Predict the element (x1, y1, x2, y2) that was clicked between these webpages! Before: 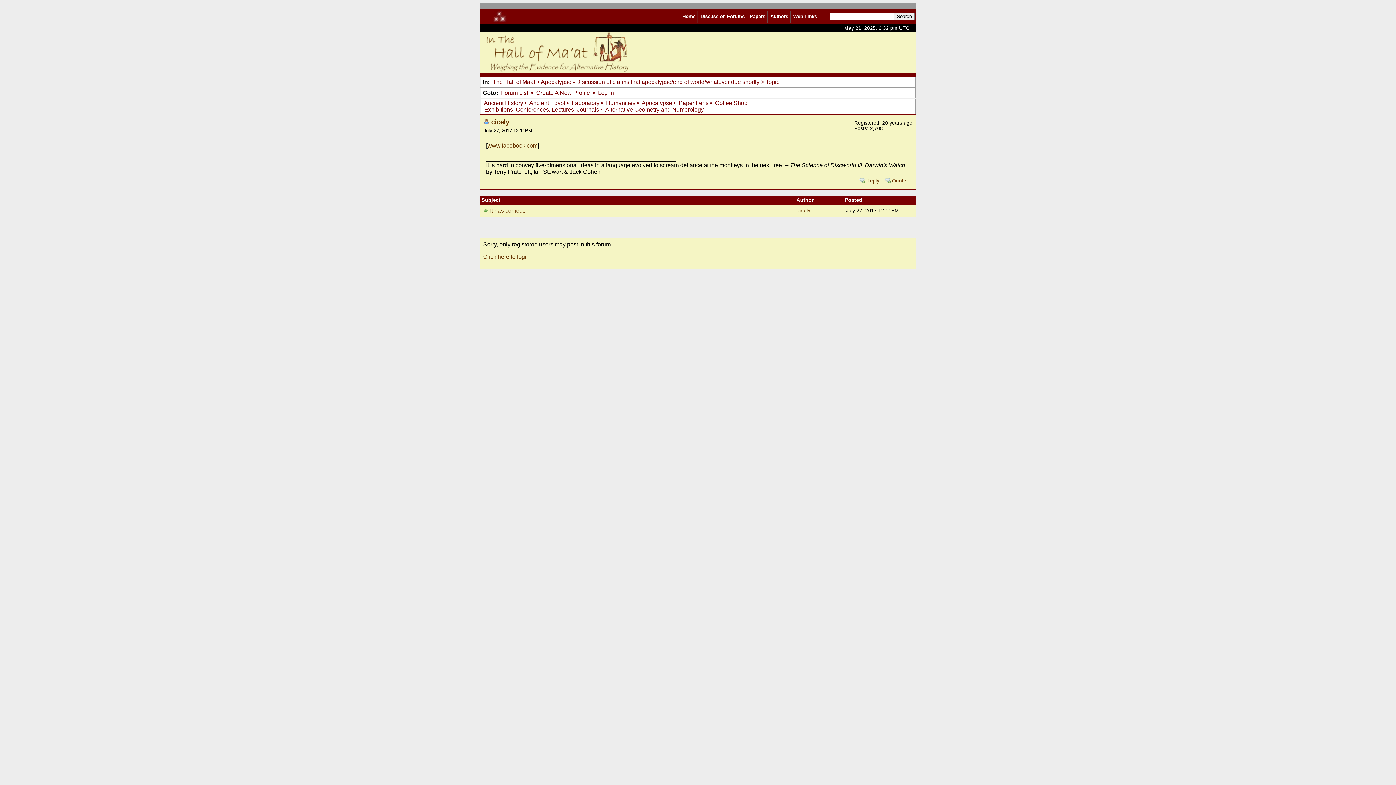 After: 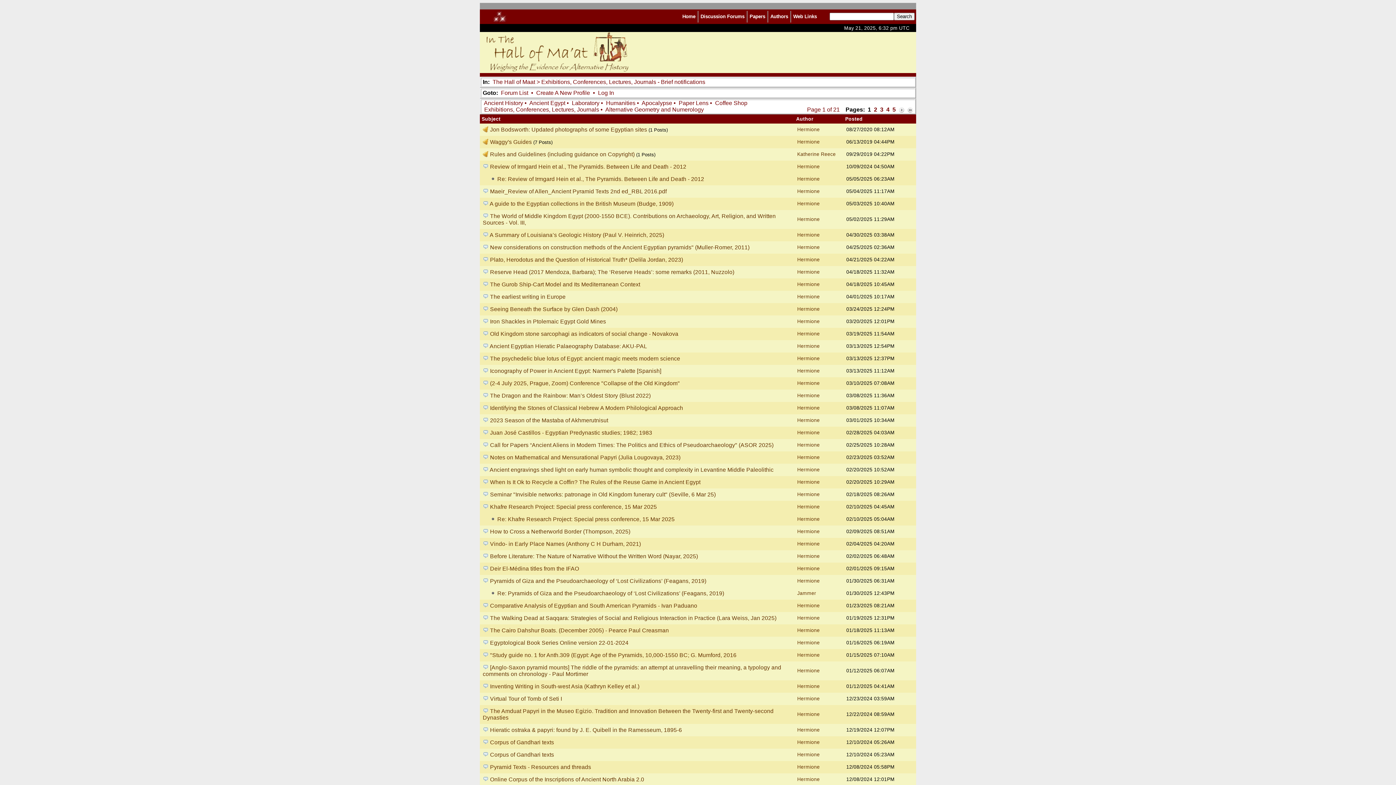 Action: bbox: (484, 106, 599, 112) label: Exhibitions, Conferences, Lectures, Journals